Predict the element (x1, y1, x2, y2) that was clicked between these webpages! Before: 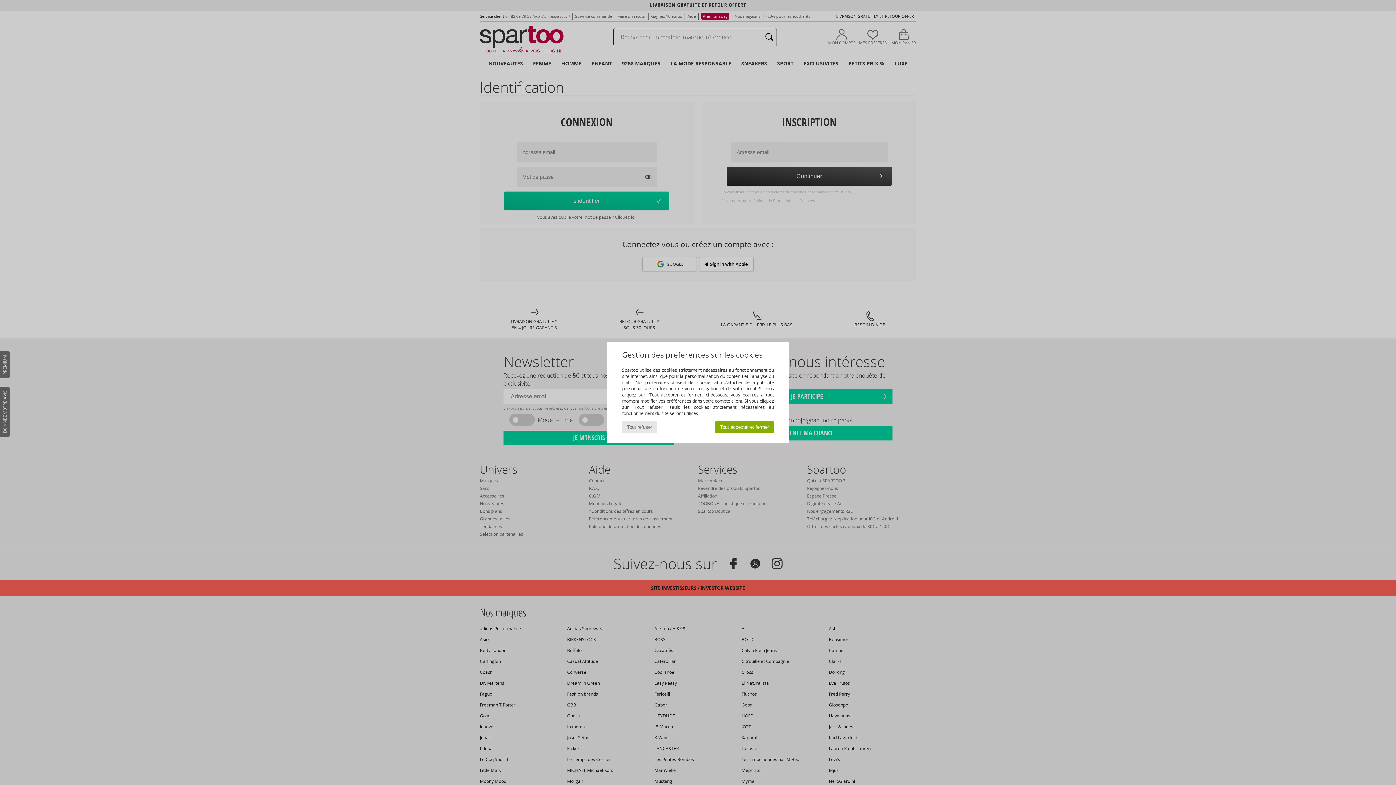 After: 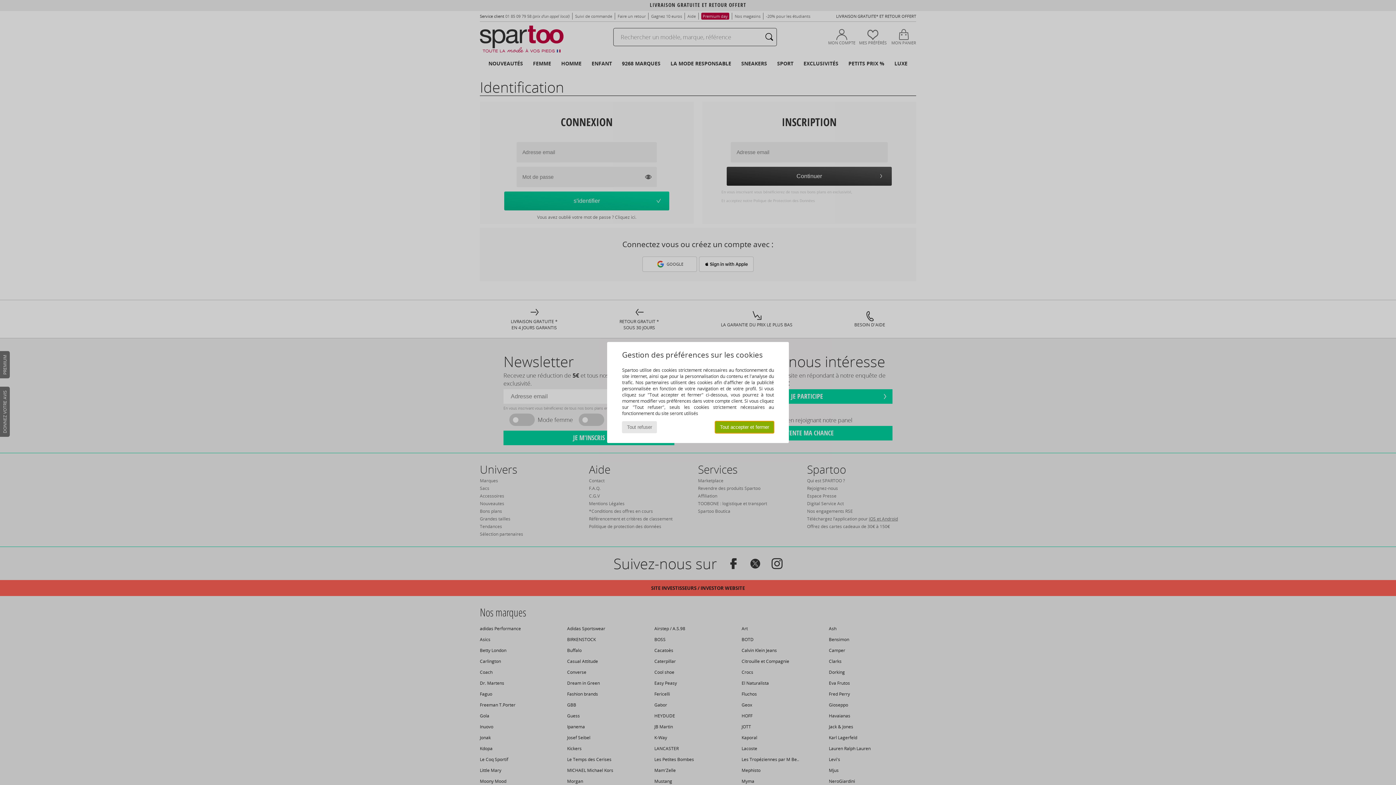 Action: label: Tout accepter et fermer bbox: (715, 421, 774, 433)